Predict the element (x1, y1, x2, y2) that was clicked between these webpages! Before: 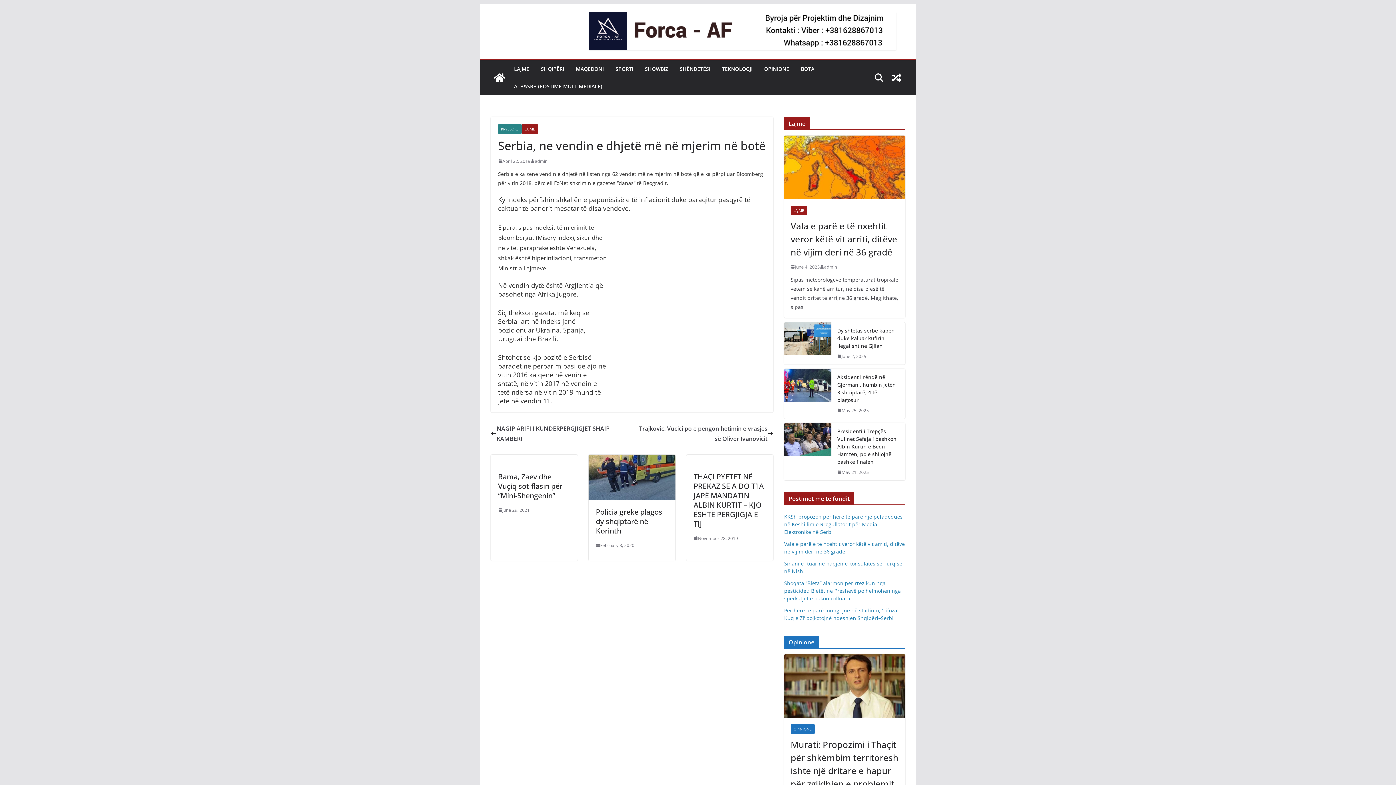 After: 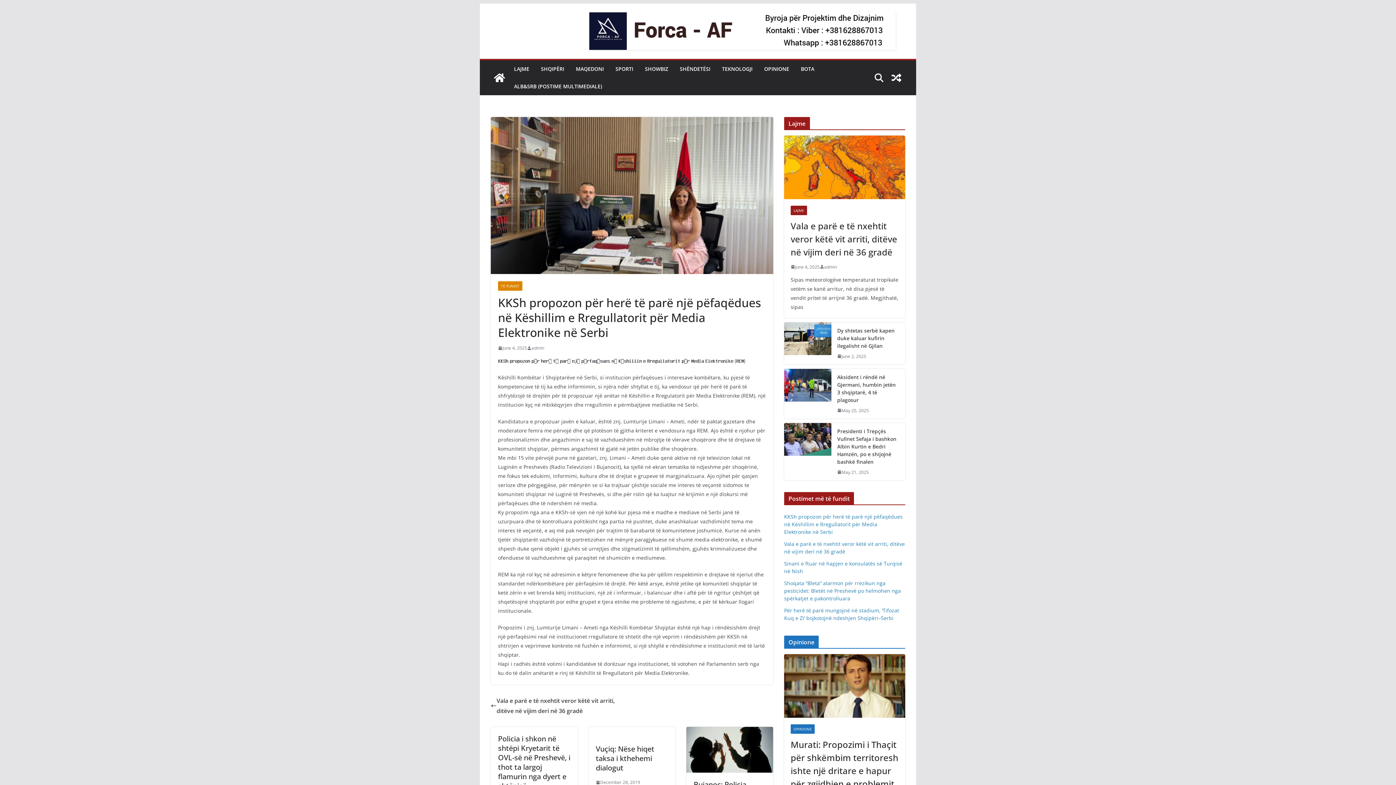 Action: label: KKSh propozon për herë të parë një pëfaqëdues në Këshillim e Rregullatorit për Media Elektronike në Serbi bbox: (784, 513, 902, 535)